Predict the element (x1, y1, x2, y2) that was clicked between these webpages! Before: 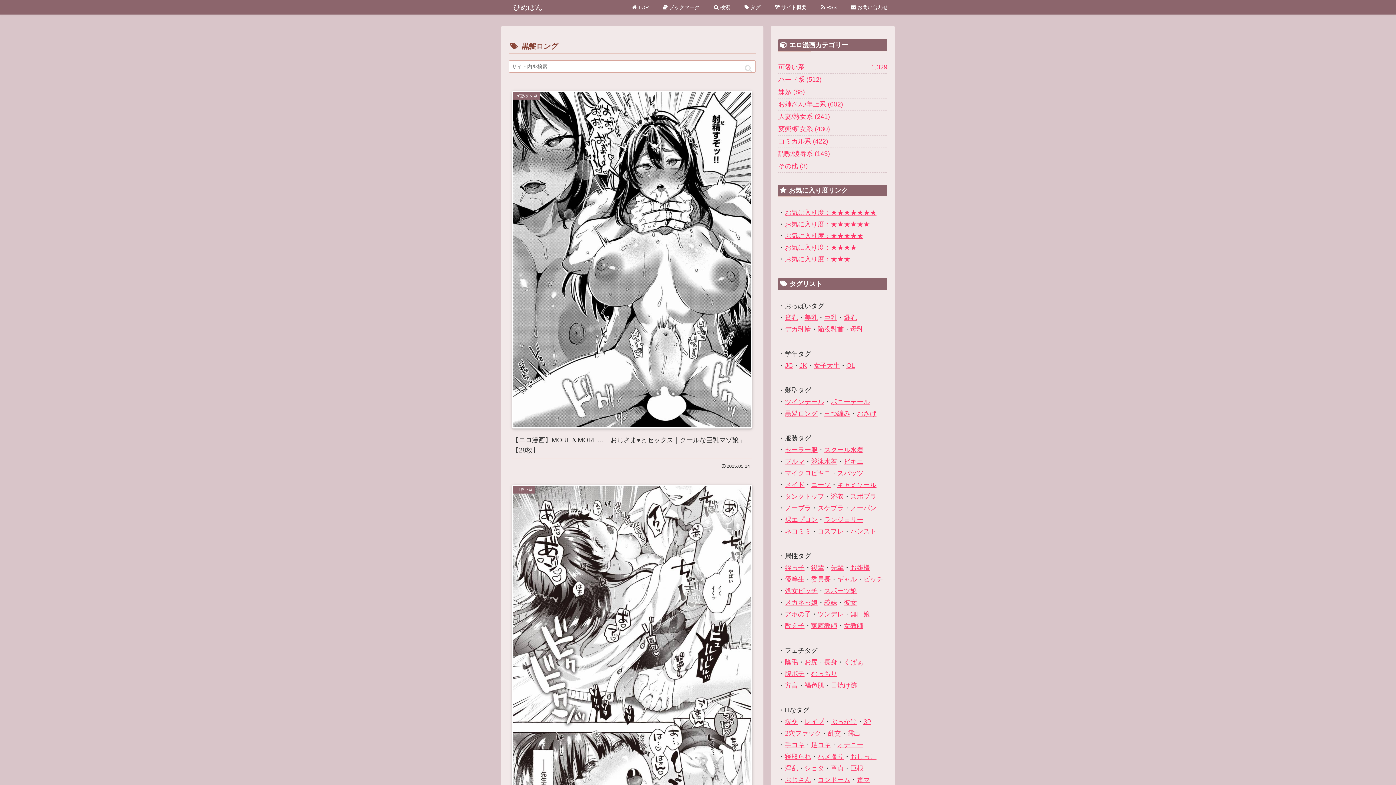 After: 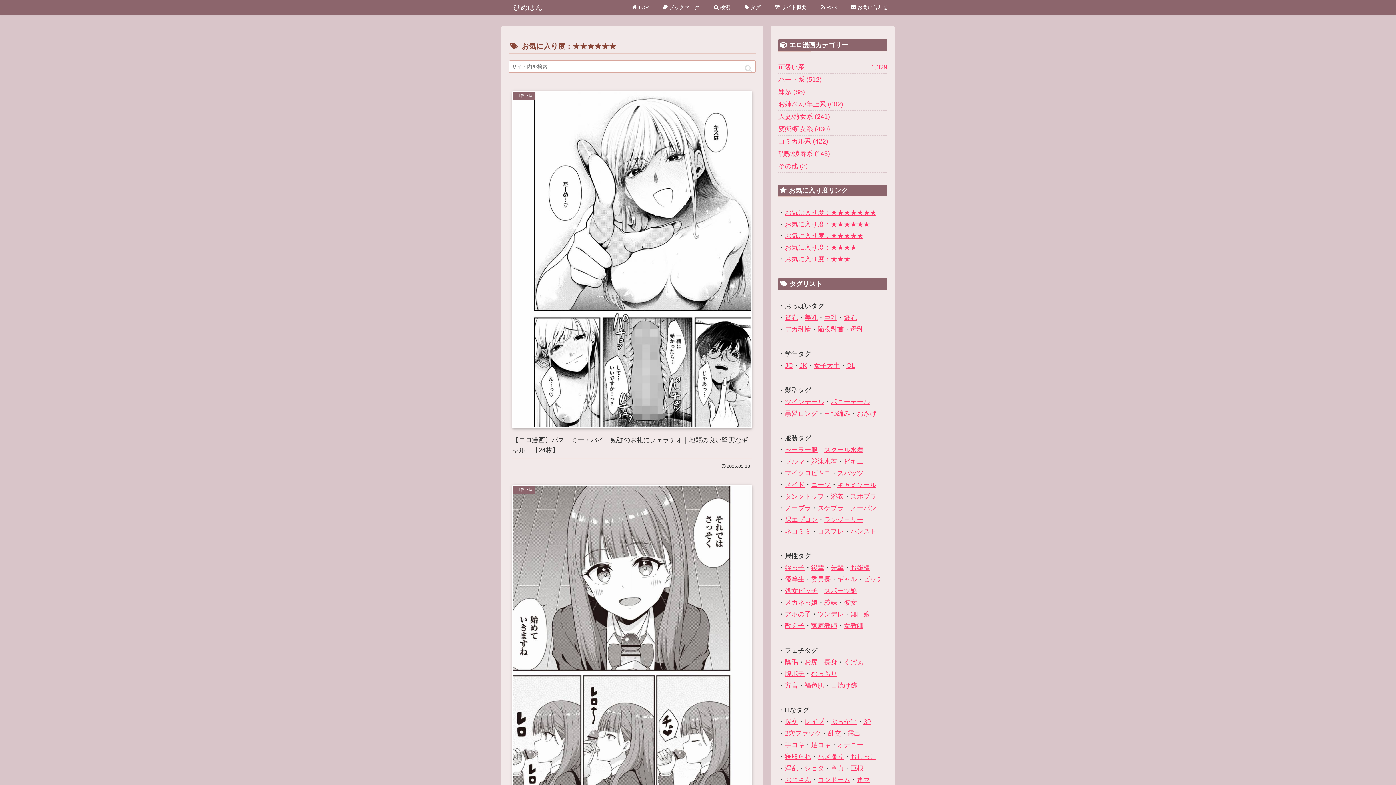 Action: label: お気に入り度：★★★★★★ bbox: (785, 220, 870, 227)